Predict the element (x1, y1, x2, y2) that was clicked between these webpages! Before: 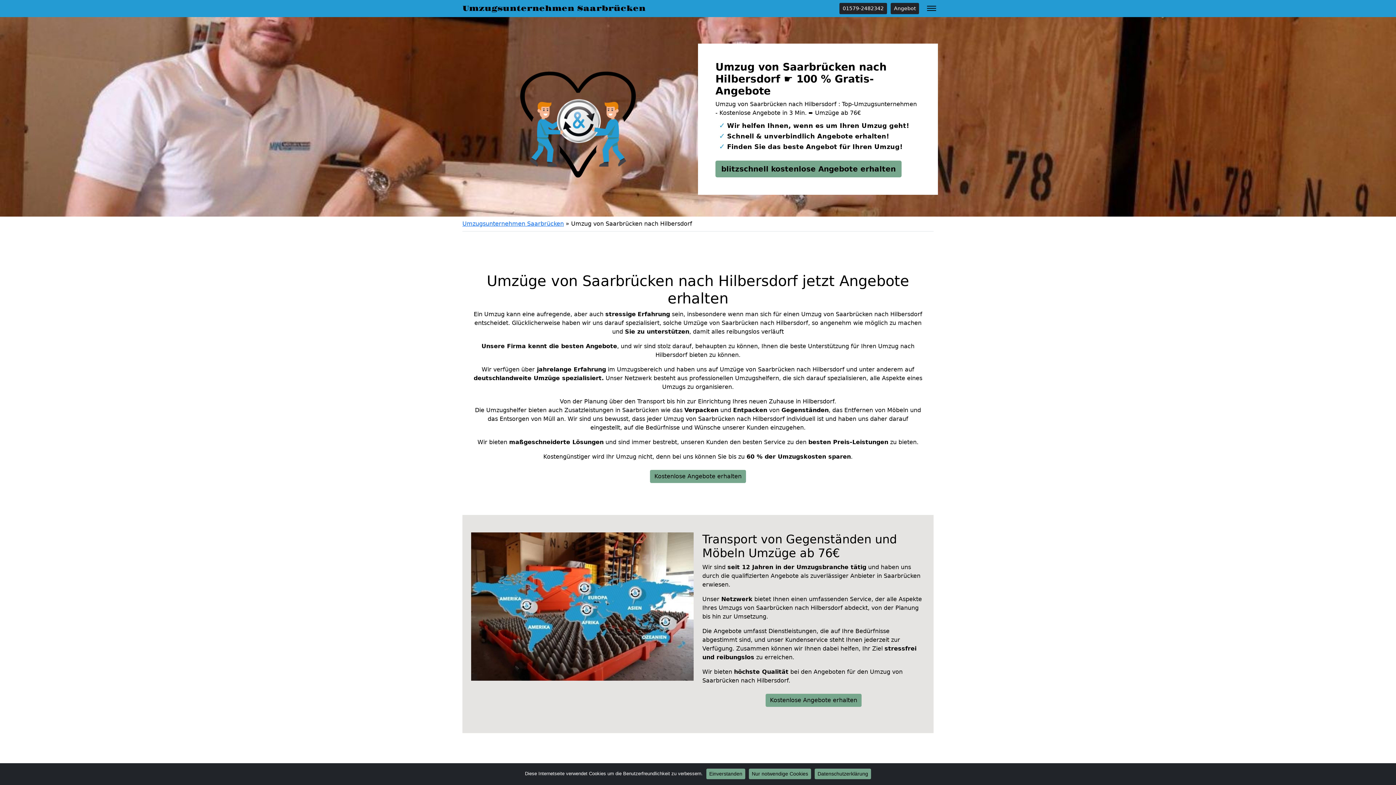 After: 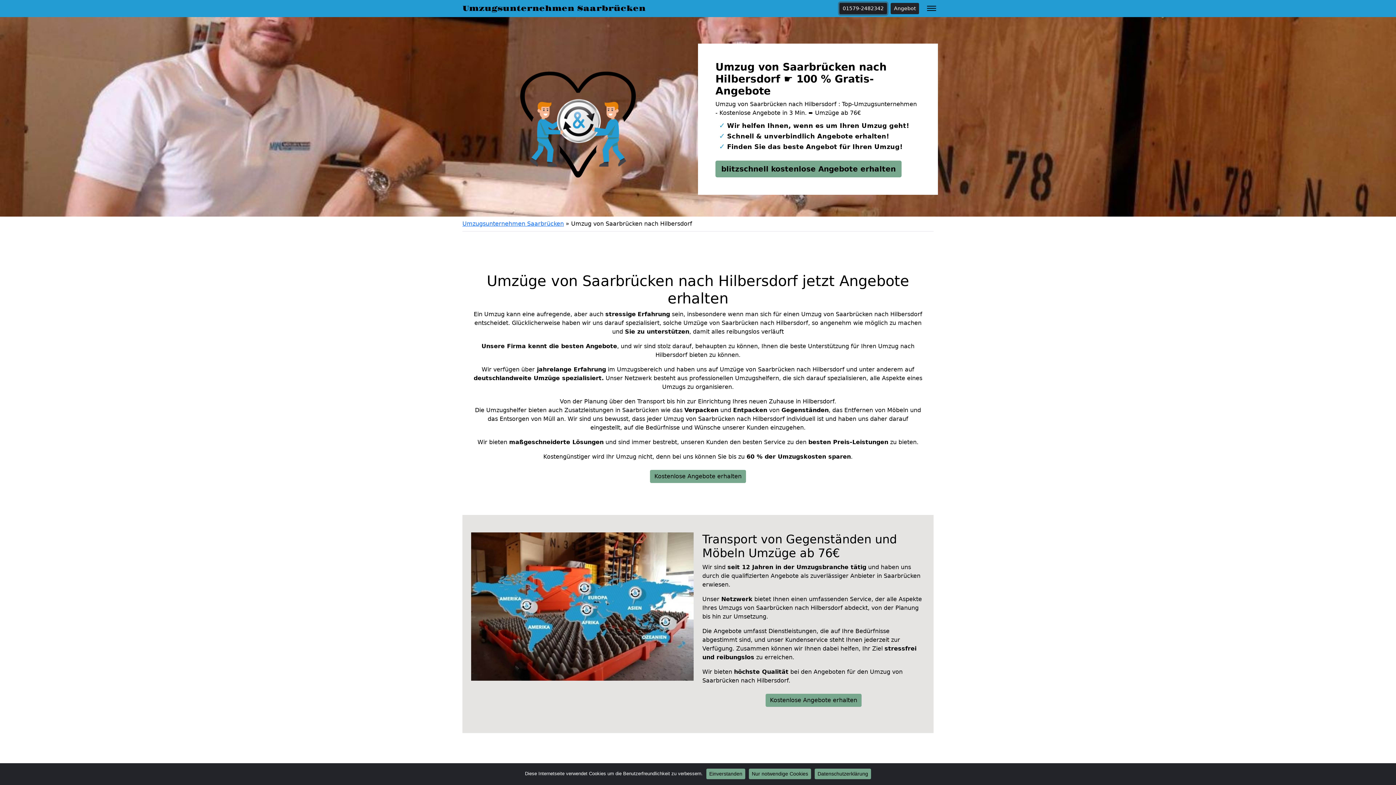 Action: label: 01579-2482342 bbox: (839, 2, 887, 14)